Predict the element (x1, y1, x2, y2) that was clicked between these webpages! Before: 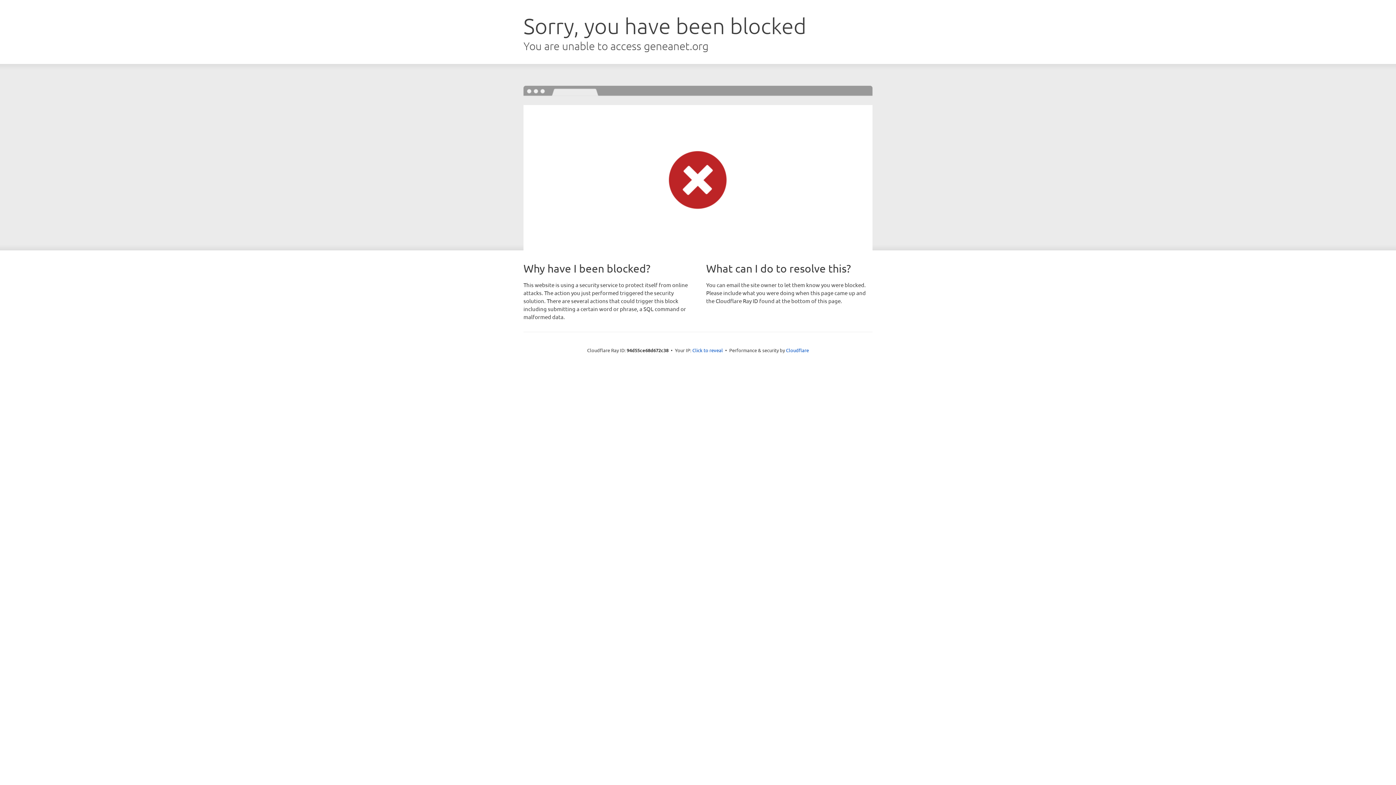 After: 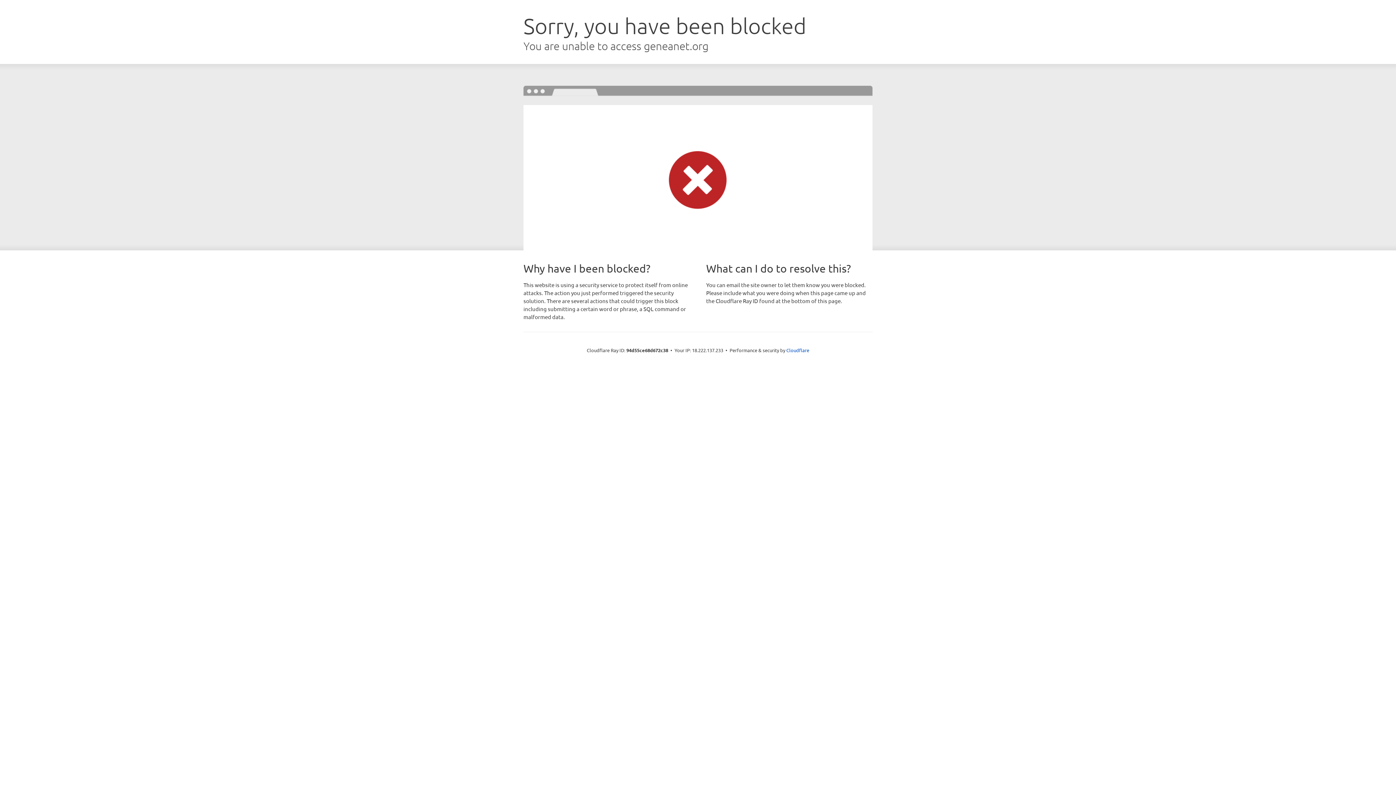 Action: label: Click to reveal bbox: (692, 346, 723, 353)